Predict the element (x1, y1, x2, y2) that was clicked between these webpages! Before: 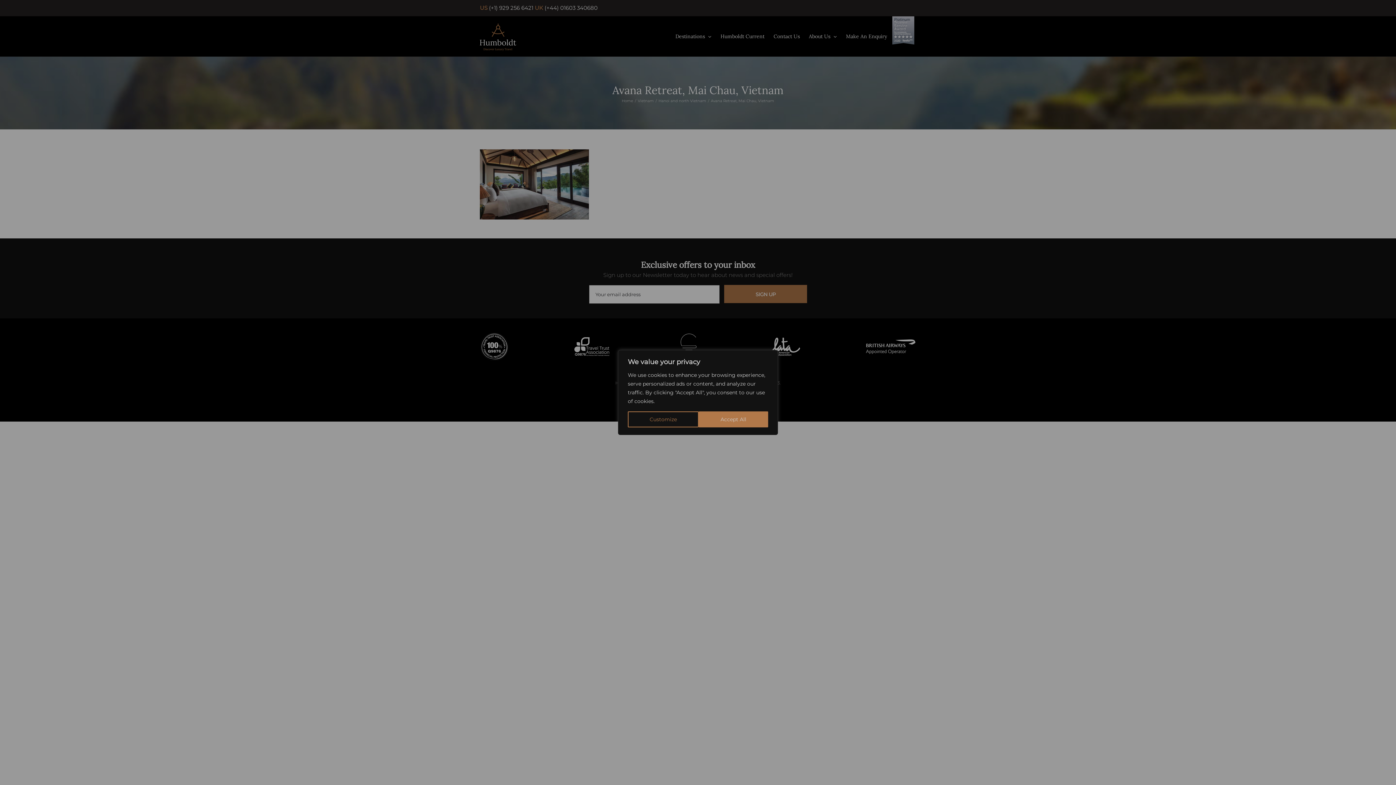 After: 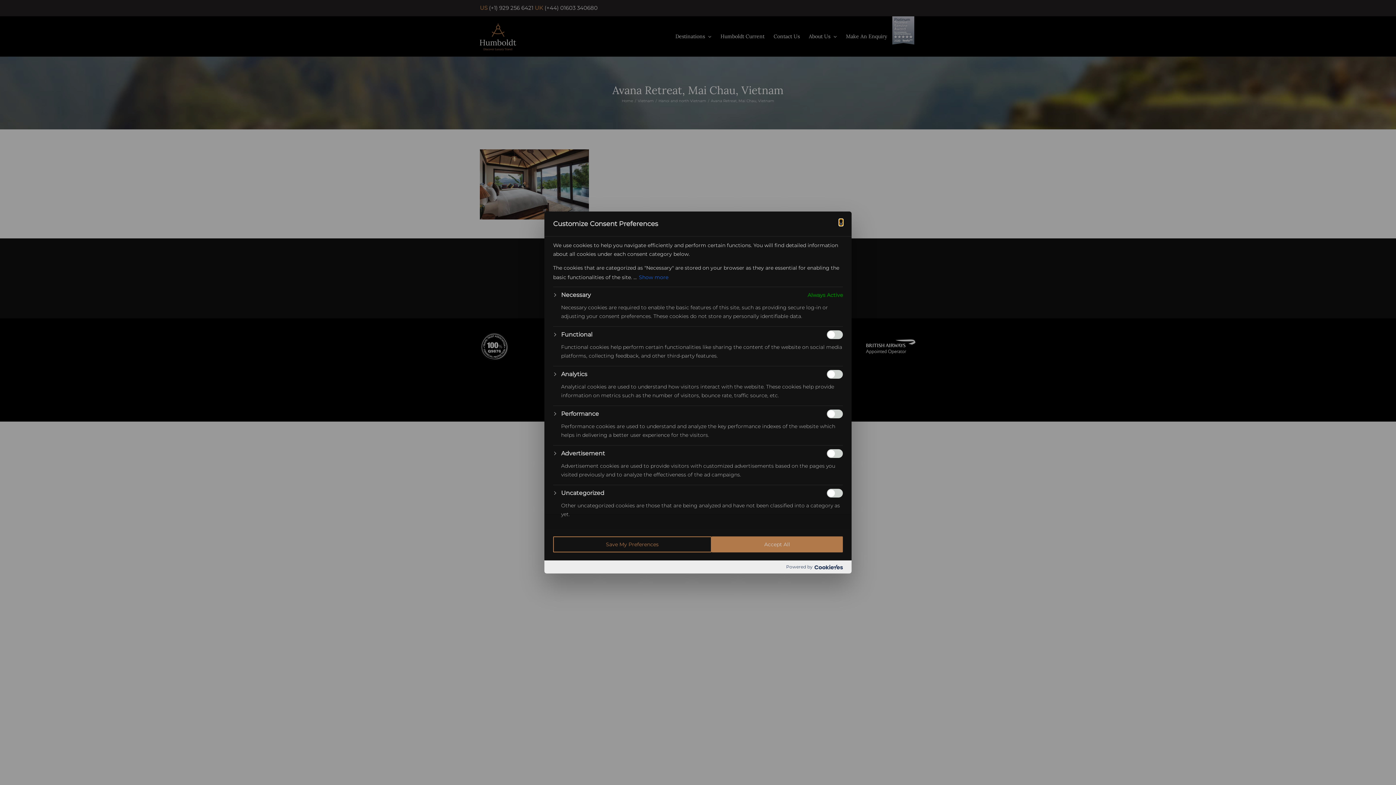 Action: bbox: (628, 411, 698, 427) label: Customize